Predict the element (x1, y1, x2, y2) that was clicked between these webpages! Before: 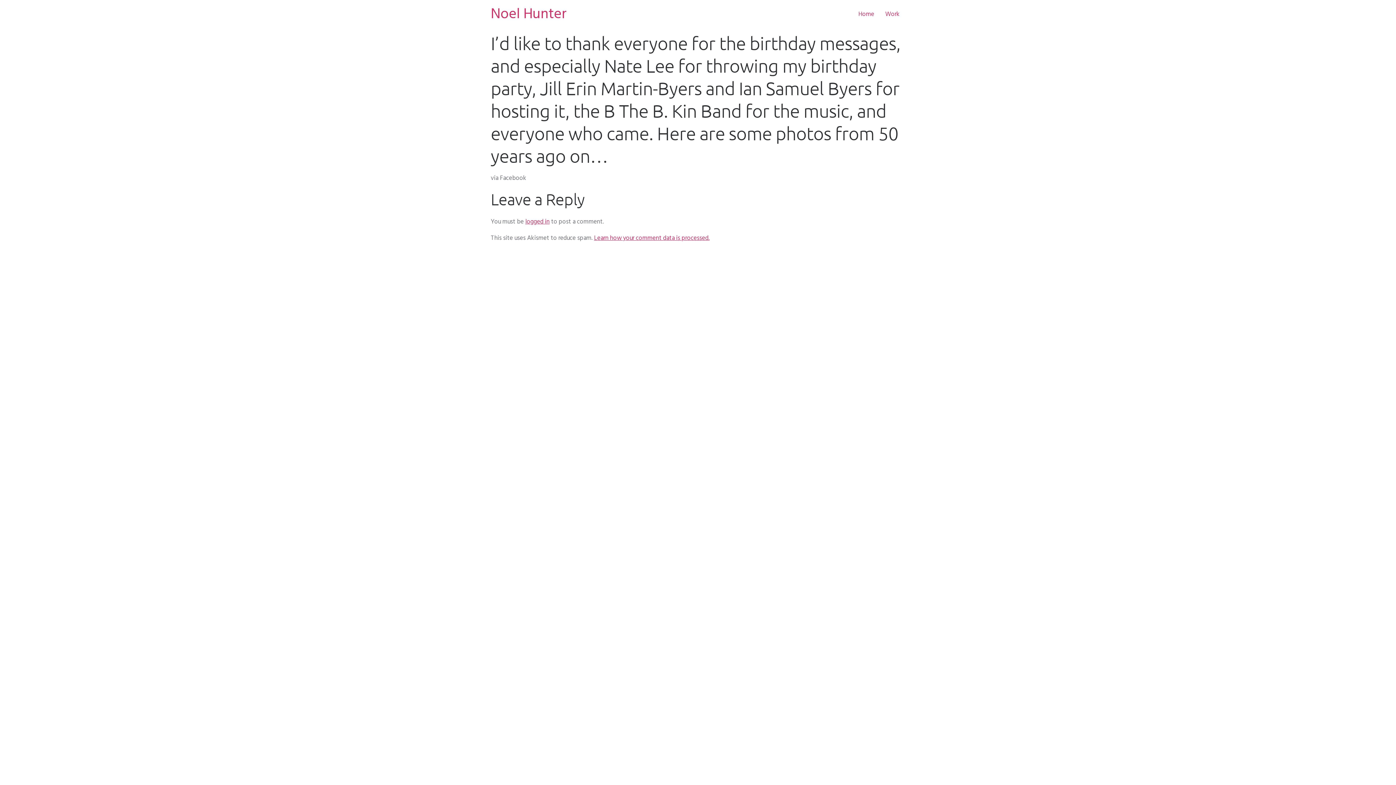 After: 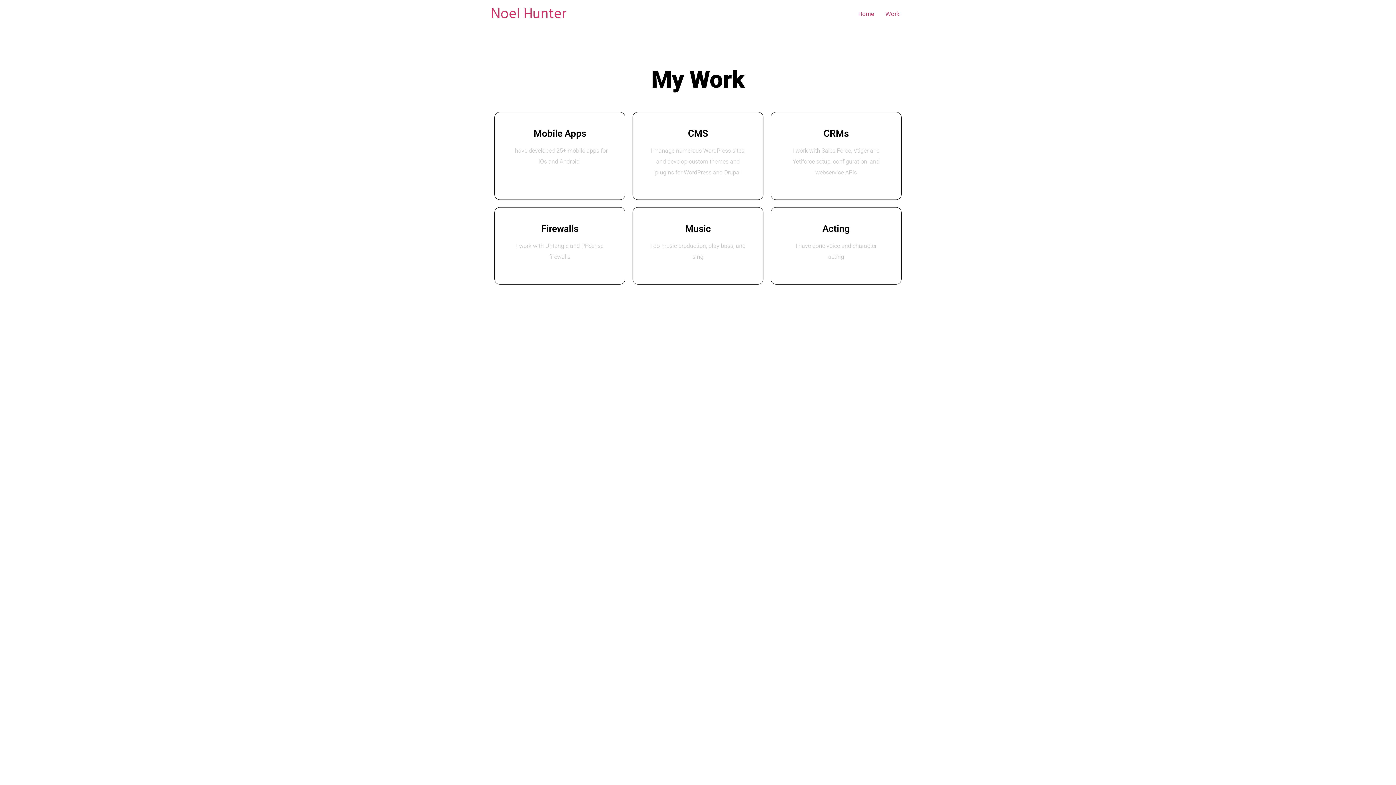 Action: label: Work bbox: (880, 6, 905, 22)